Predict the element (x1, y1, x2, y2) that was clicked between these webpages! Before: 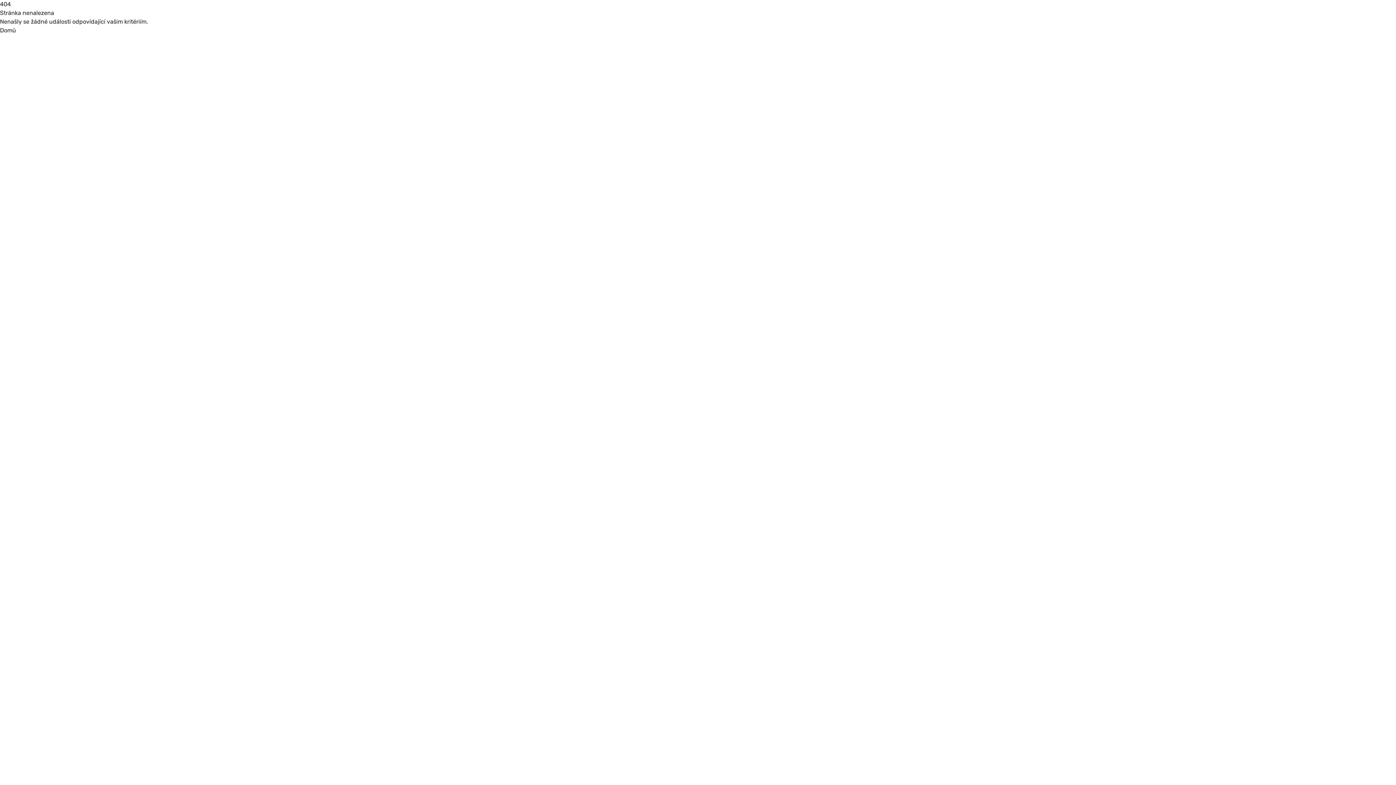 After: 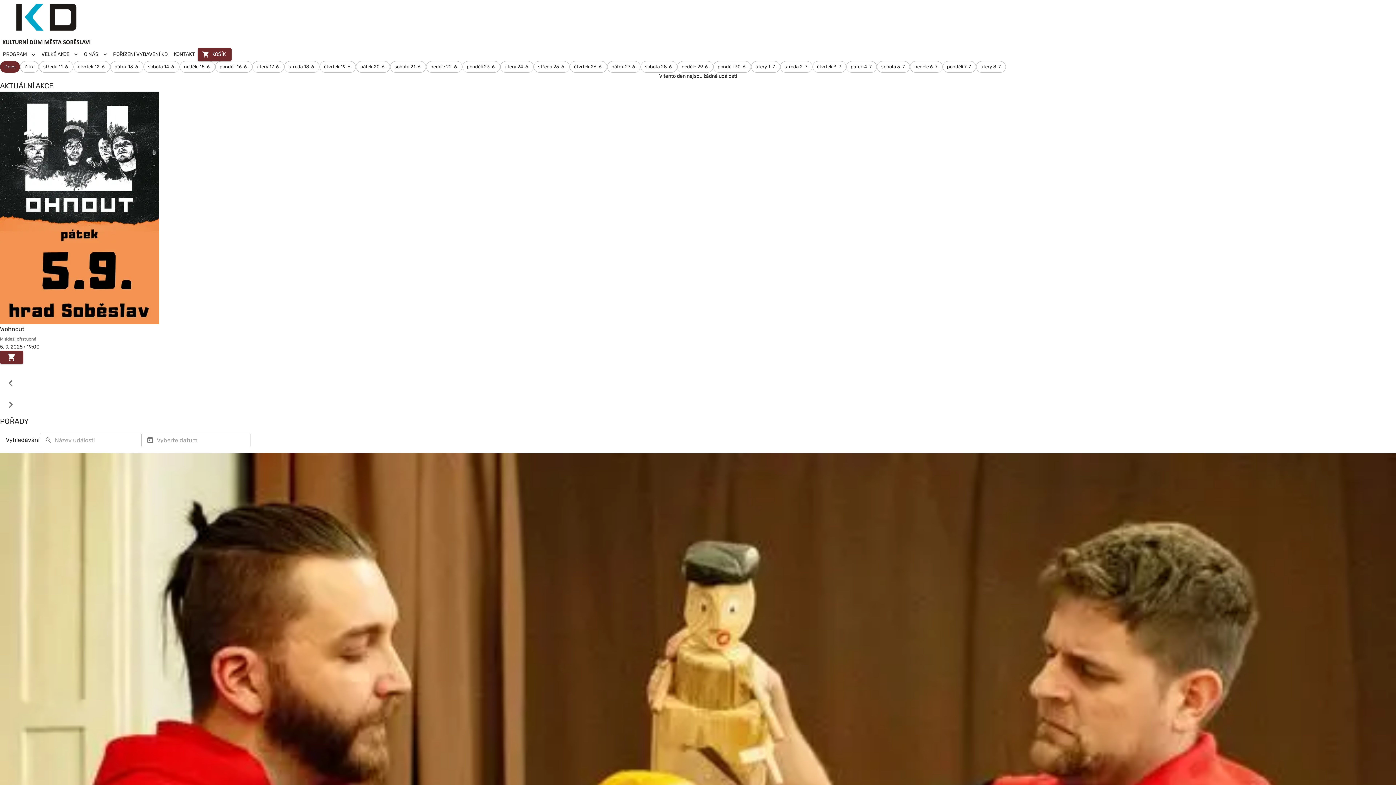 Action: label: Domů bbox: (0, 26, 16, 33)